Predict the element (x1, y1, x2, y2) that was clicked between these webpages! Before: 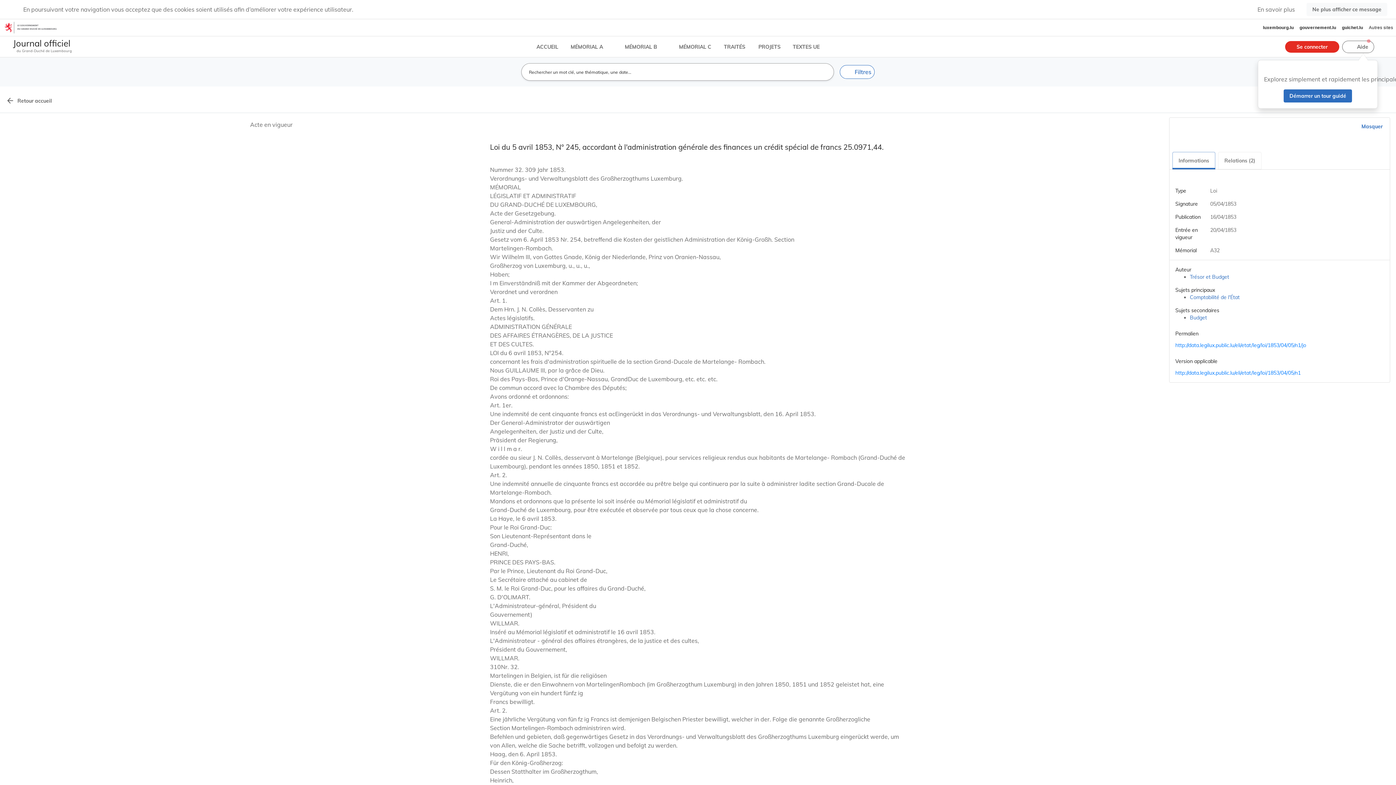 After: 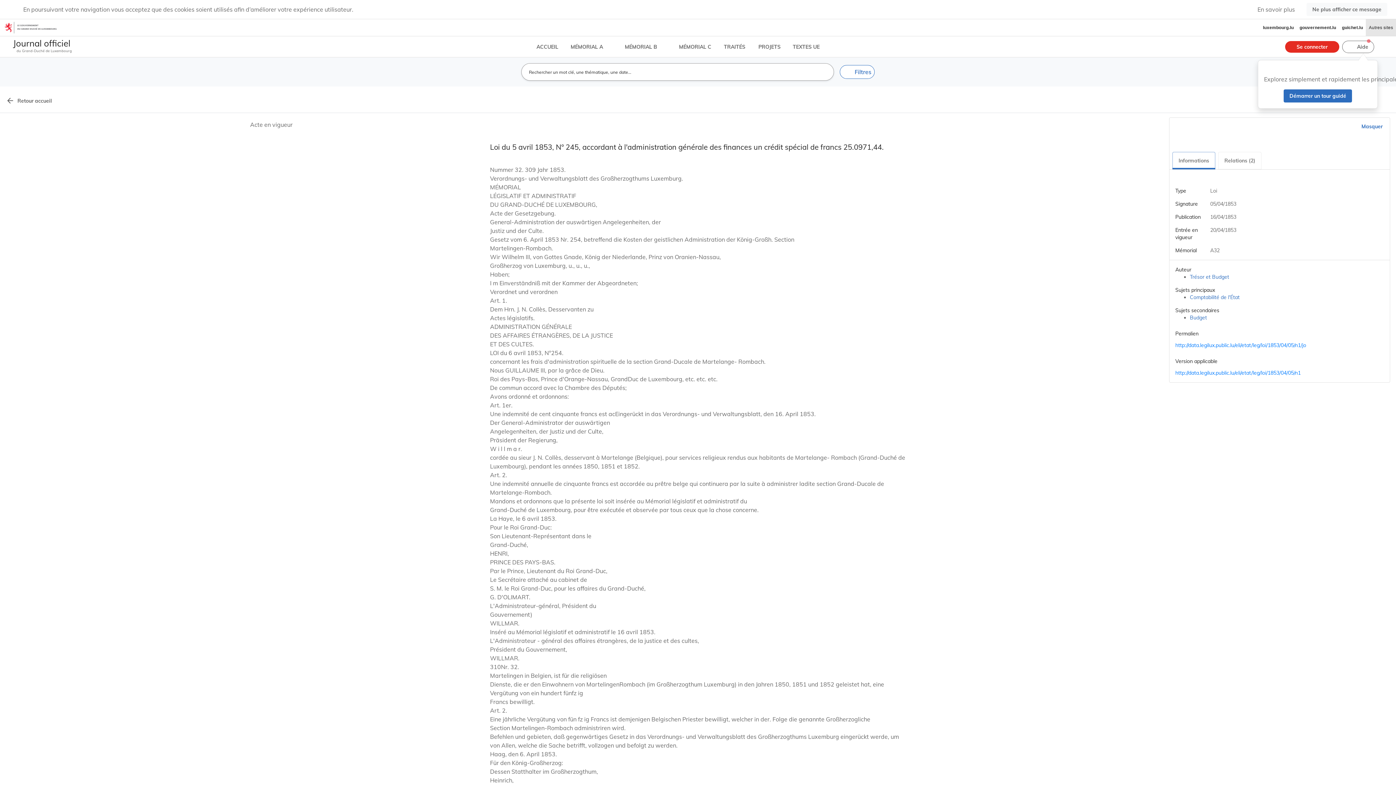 Action: label: Autres sites bbox: (1366, 19, 1396, 36)